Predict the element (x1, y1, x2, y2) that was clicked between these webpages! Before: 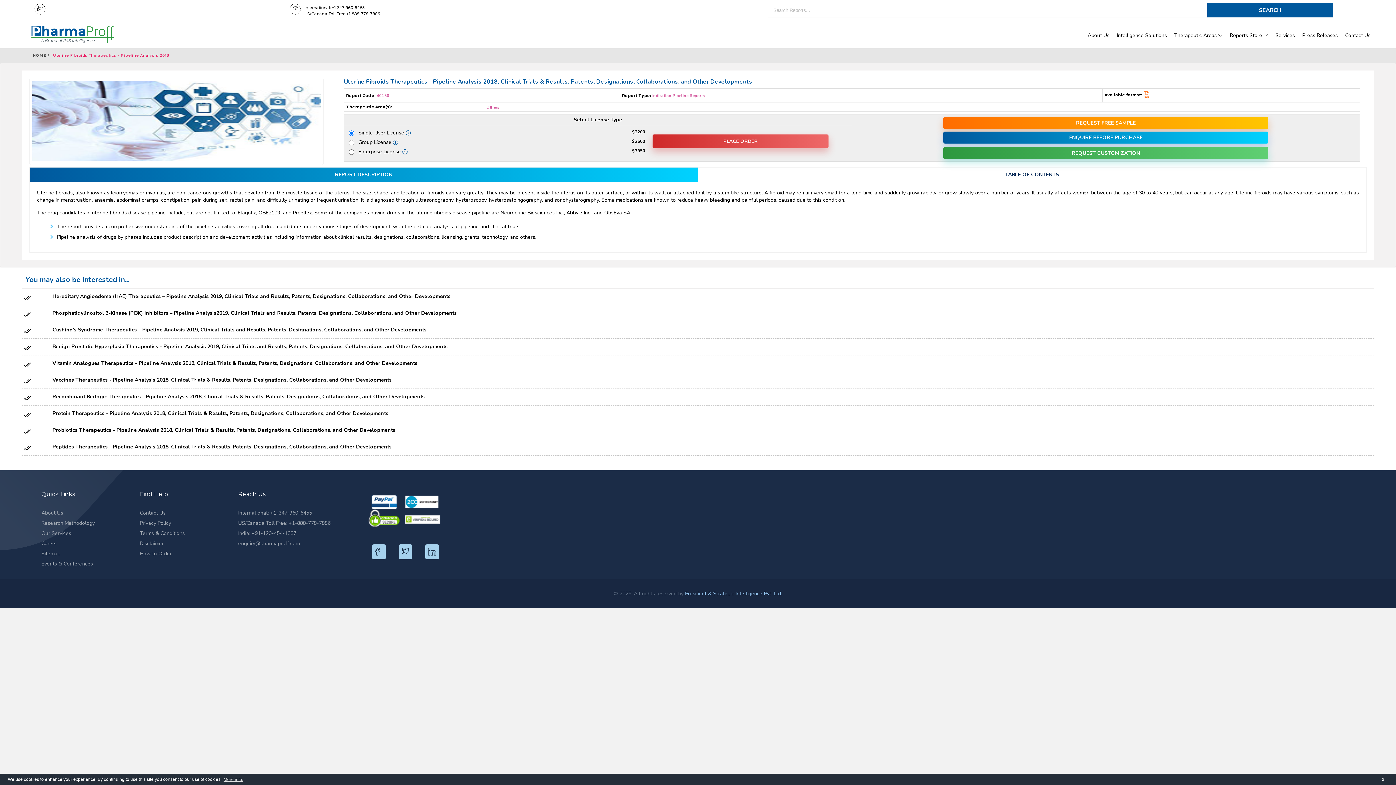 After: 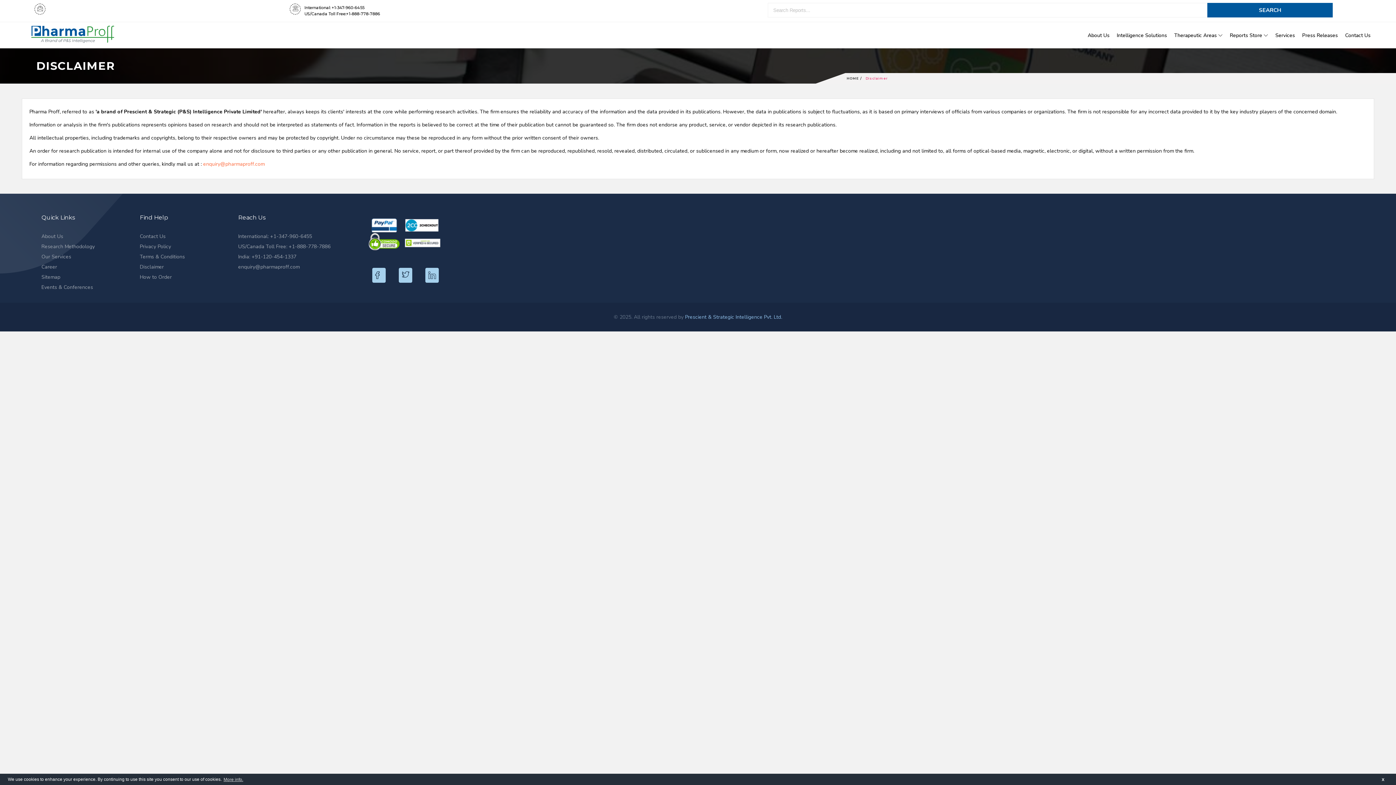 Action: label: Disclaimer bbox: (139, 538, 232, 549)